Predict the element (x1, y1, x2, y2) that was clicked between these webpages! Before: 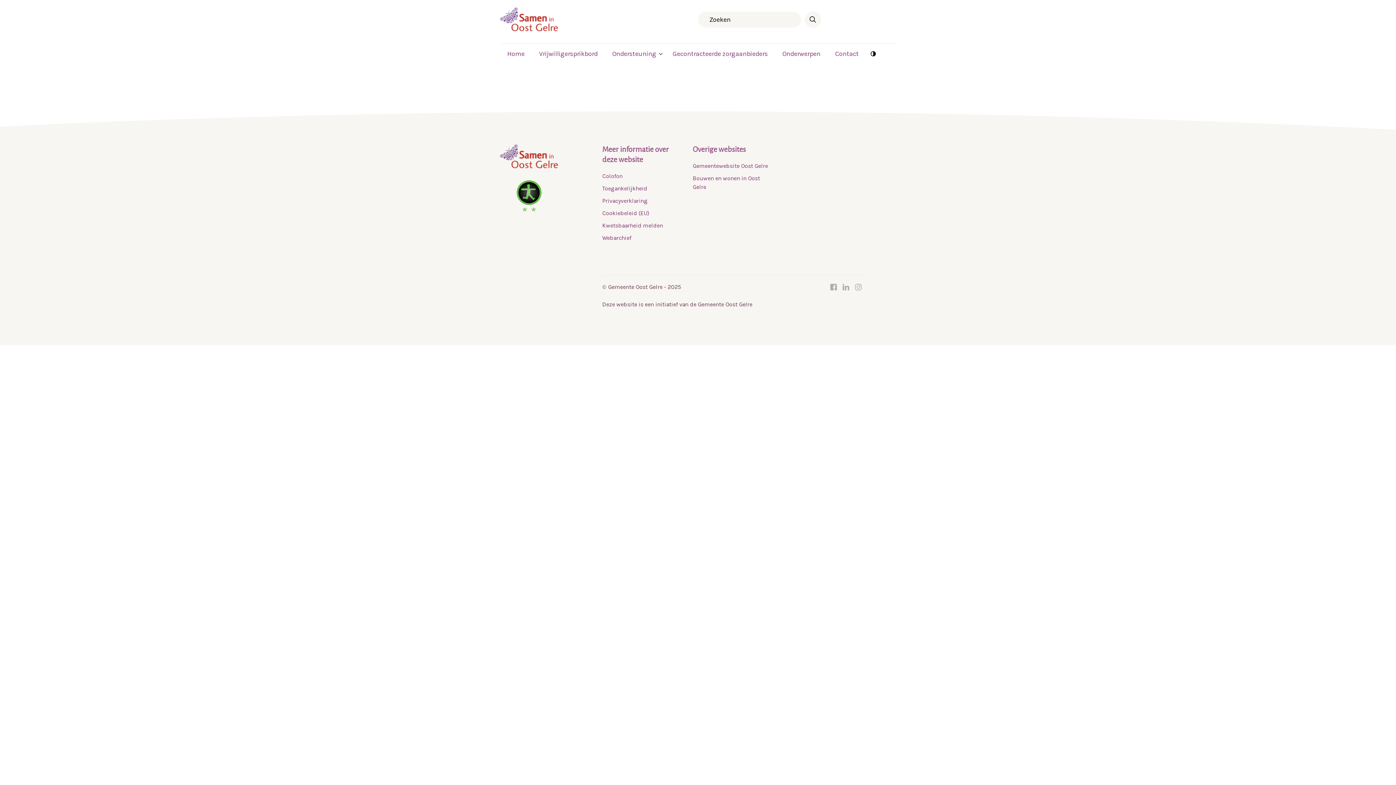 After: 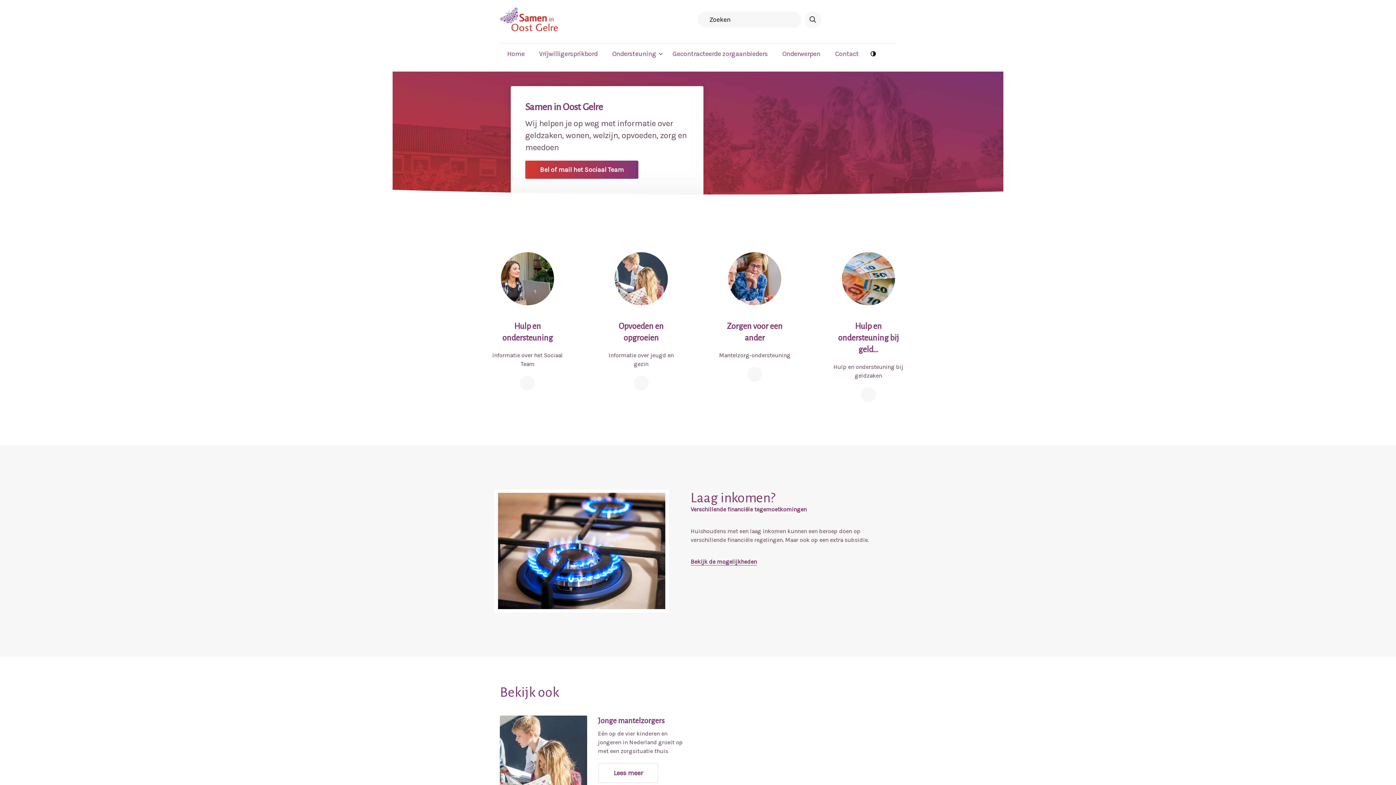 Action: bbox: (500, 25, 558, 32)